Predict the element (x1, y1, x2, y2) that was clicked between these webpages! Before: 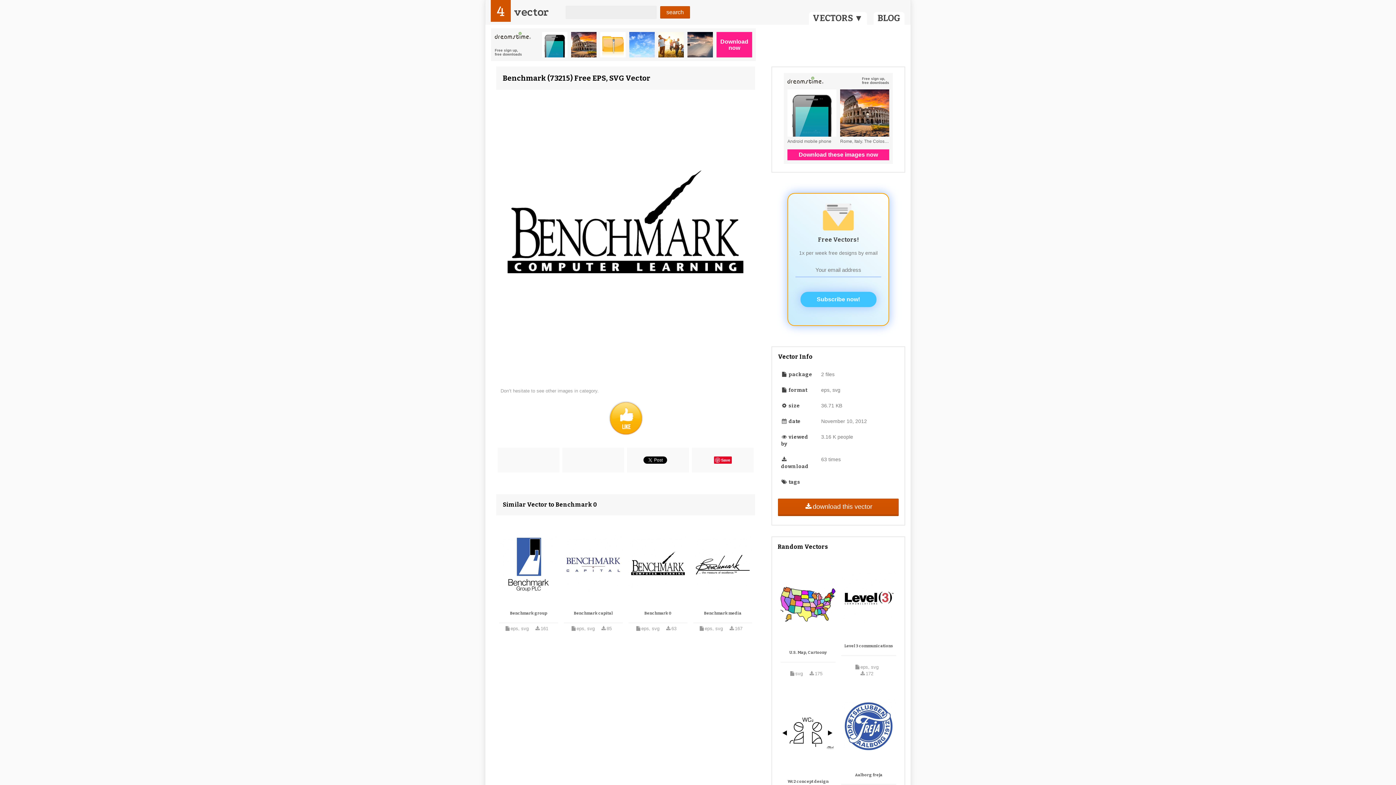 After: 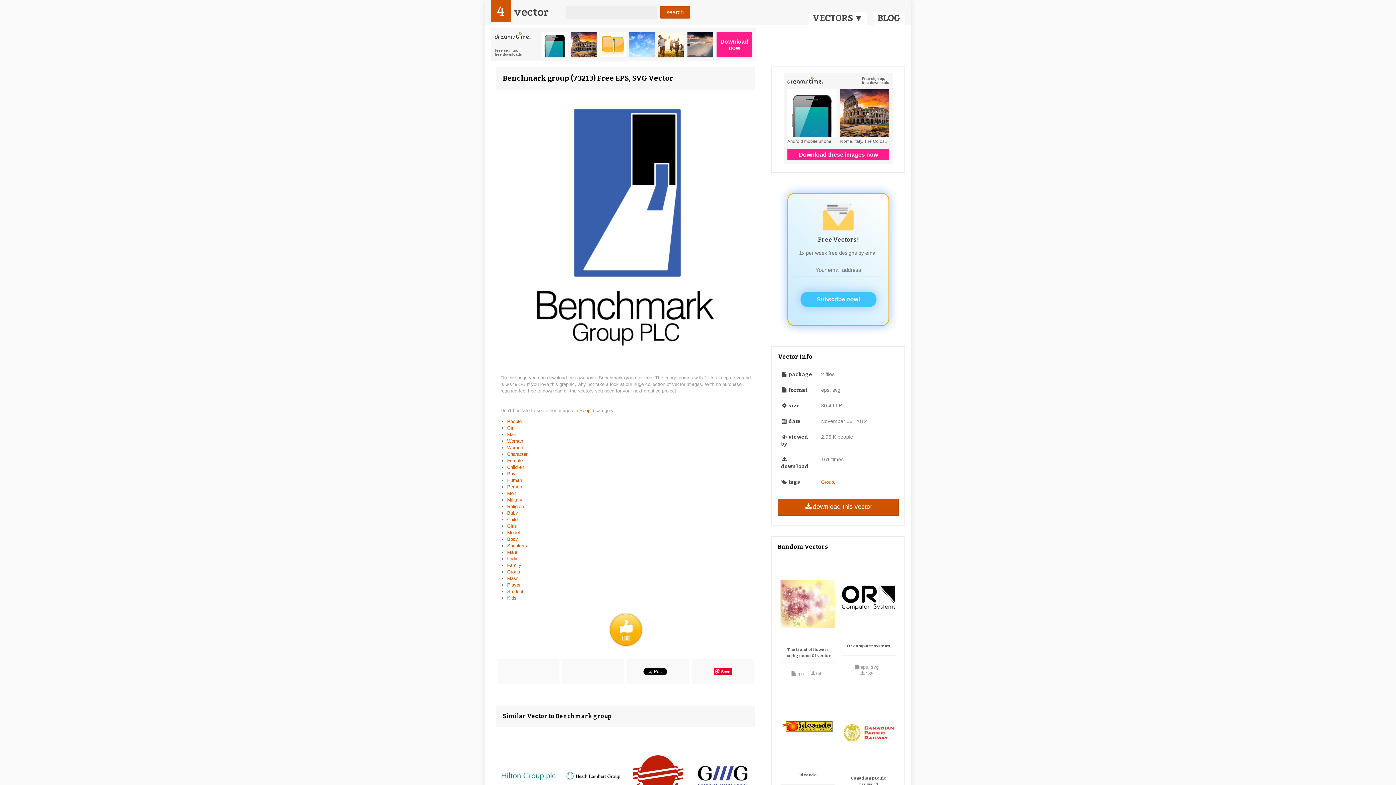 Action: label: Benchmark group bbox: (510, 610, 547, 616)